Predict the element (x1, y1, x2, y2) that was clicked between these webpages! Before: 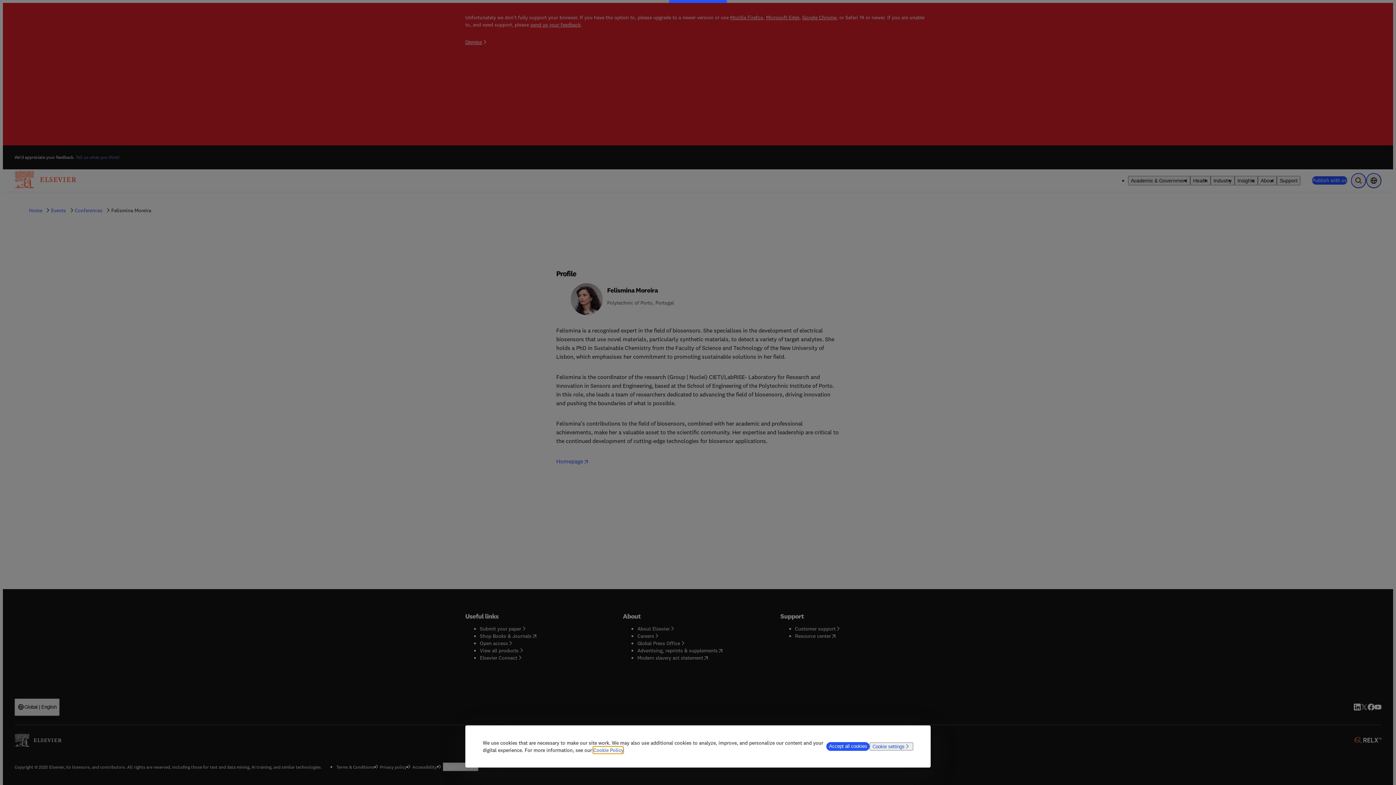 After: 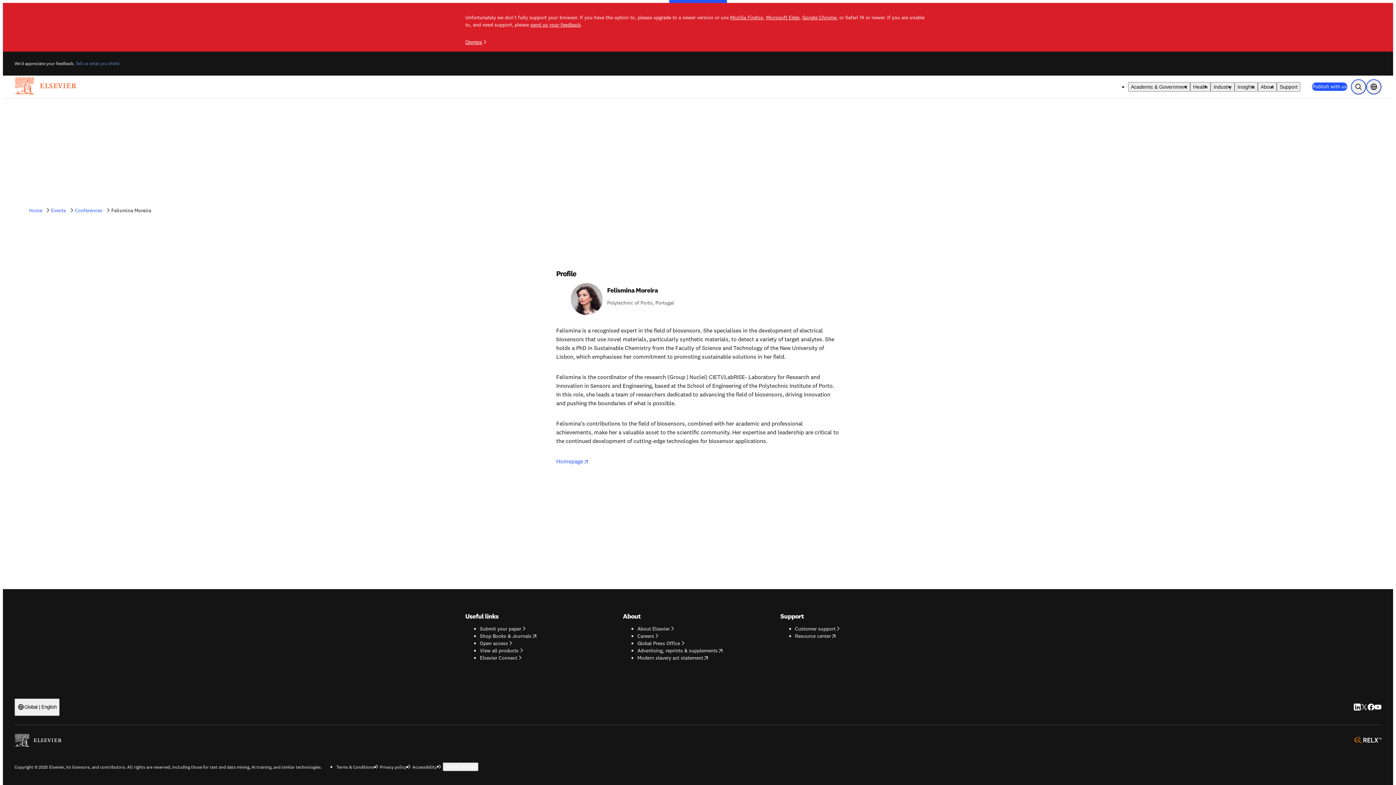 Action: label: Accept all cookies bbox: (826, 742, 869, 751)